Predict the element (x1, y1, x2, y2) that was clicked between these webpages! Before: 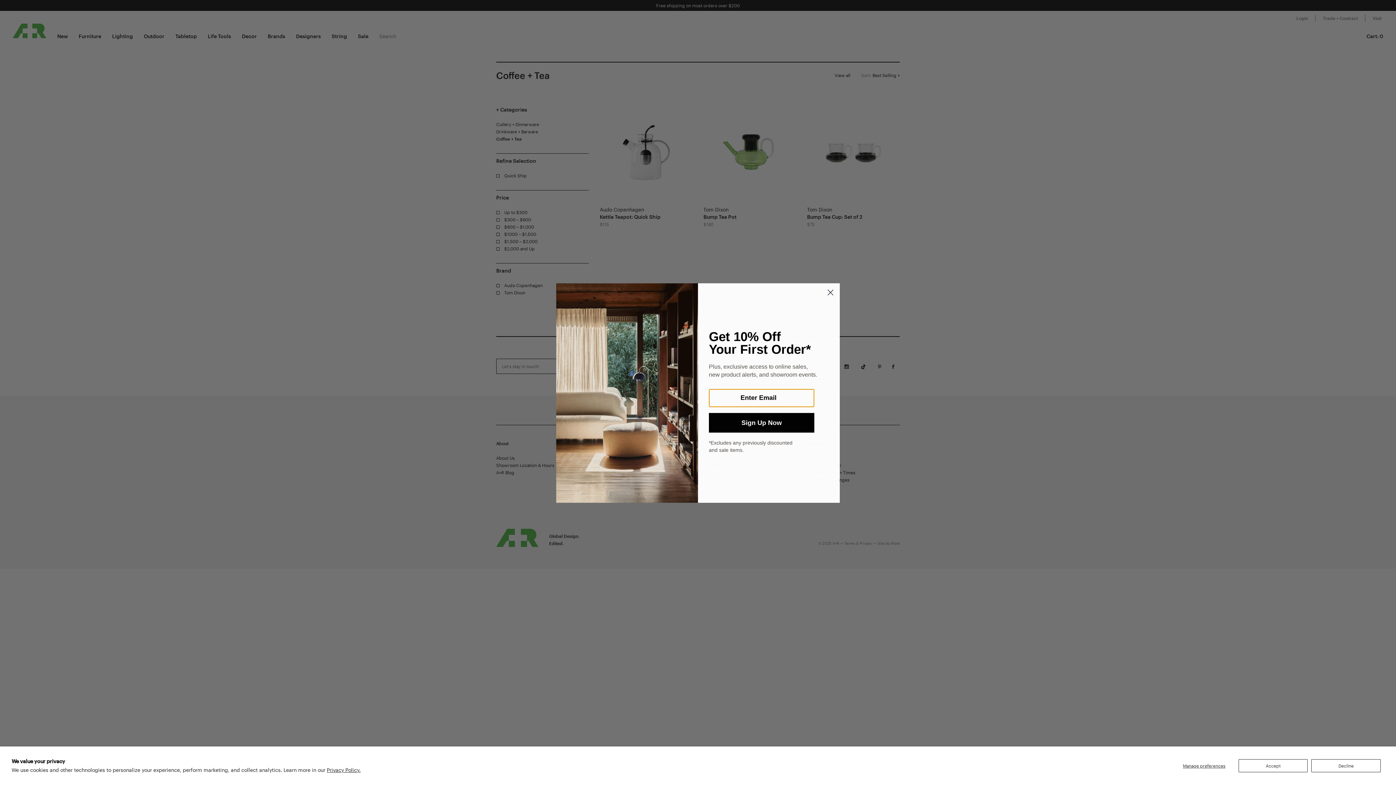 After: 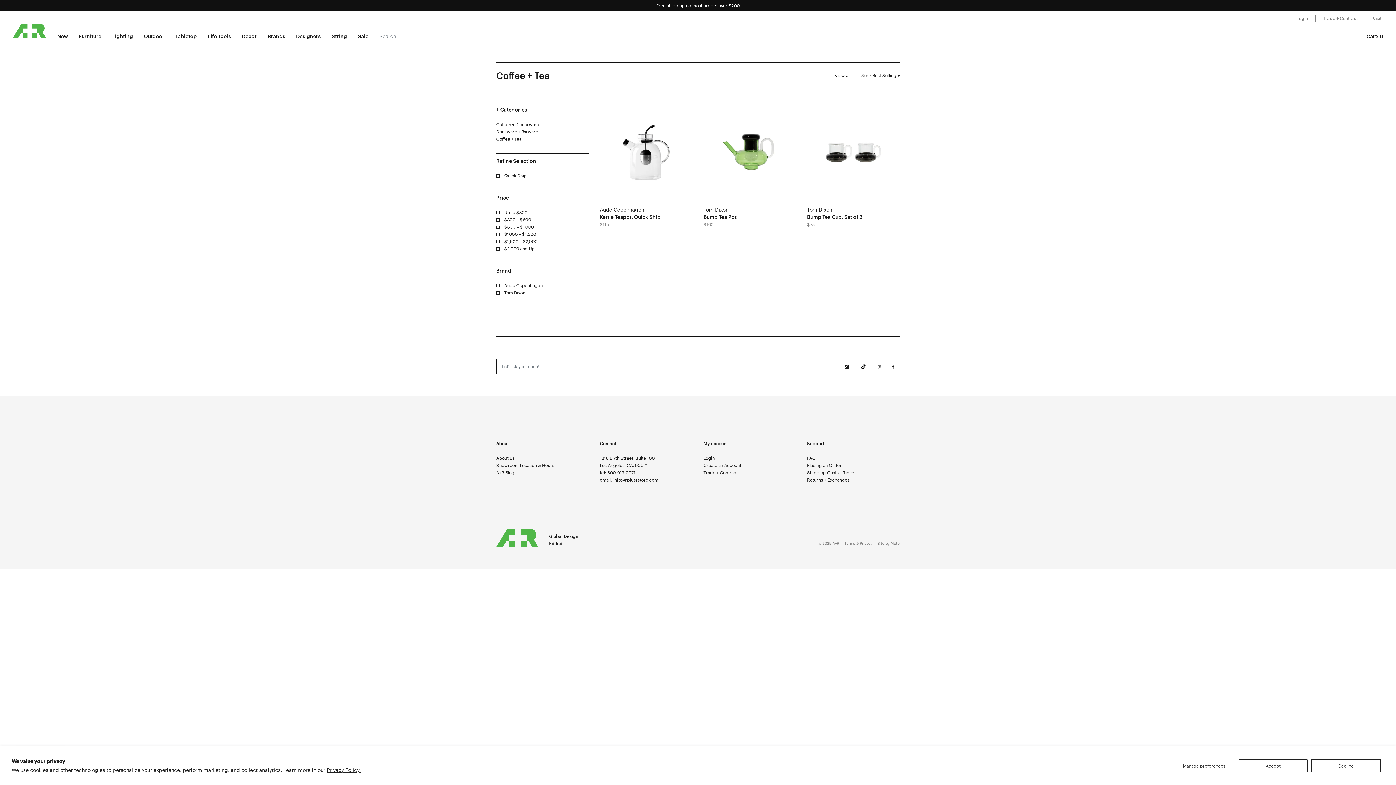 Action: label: Privacy Policy. bbox: (326, 767, 360, 773)